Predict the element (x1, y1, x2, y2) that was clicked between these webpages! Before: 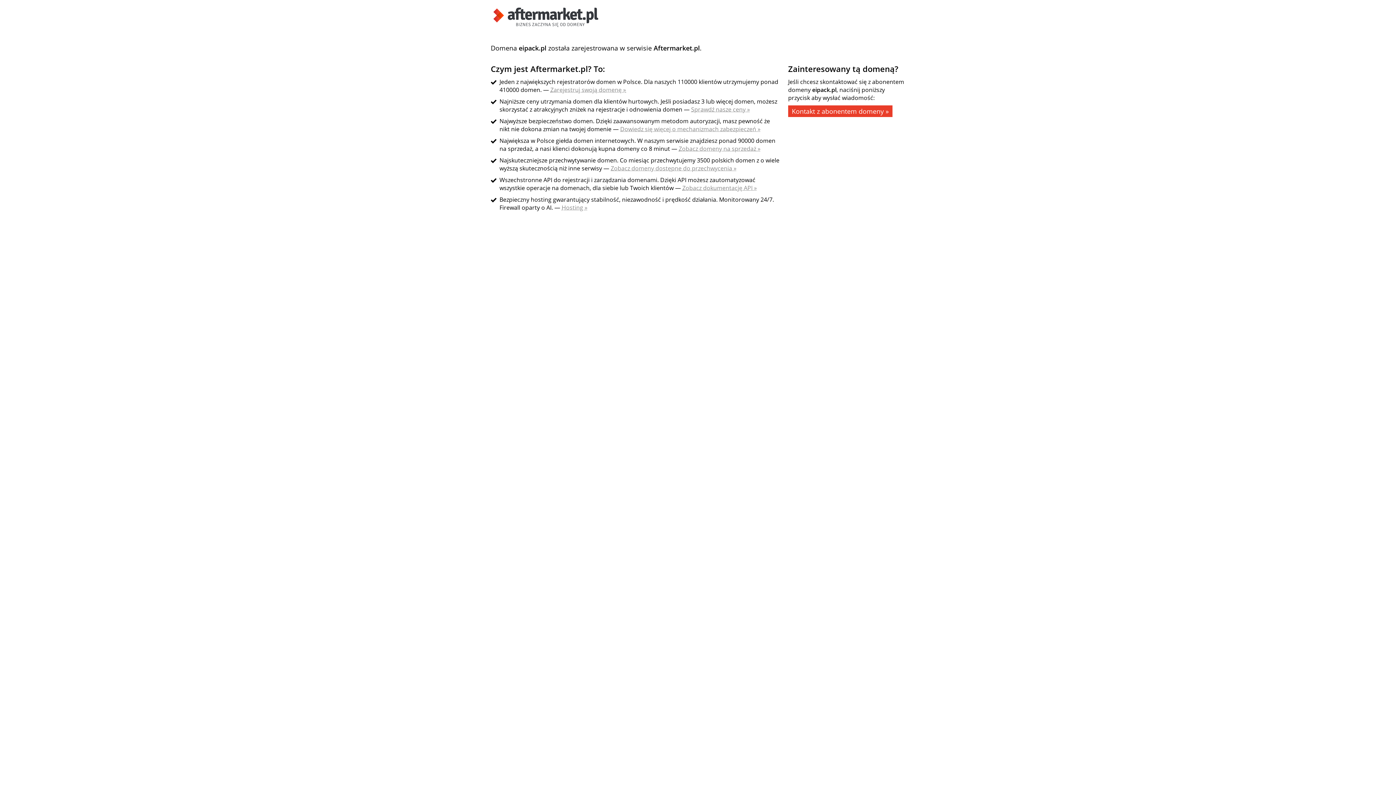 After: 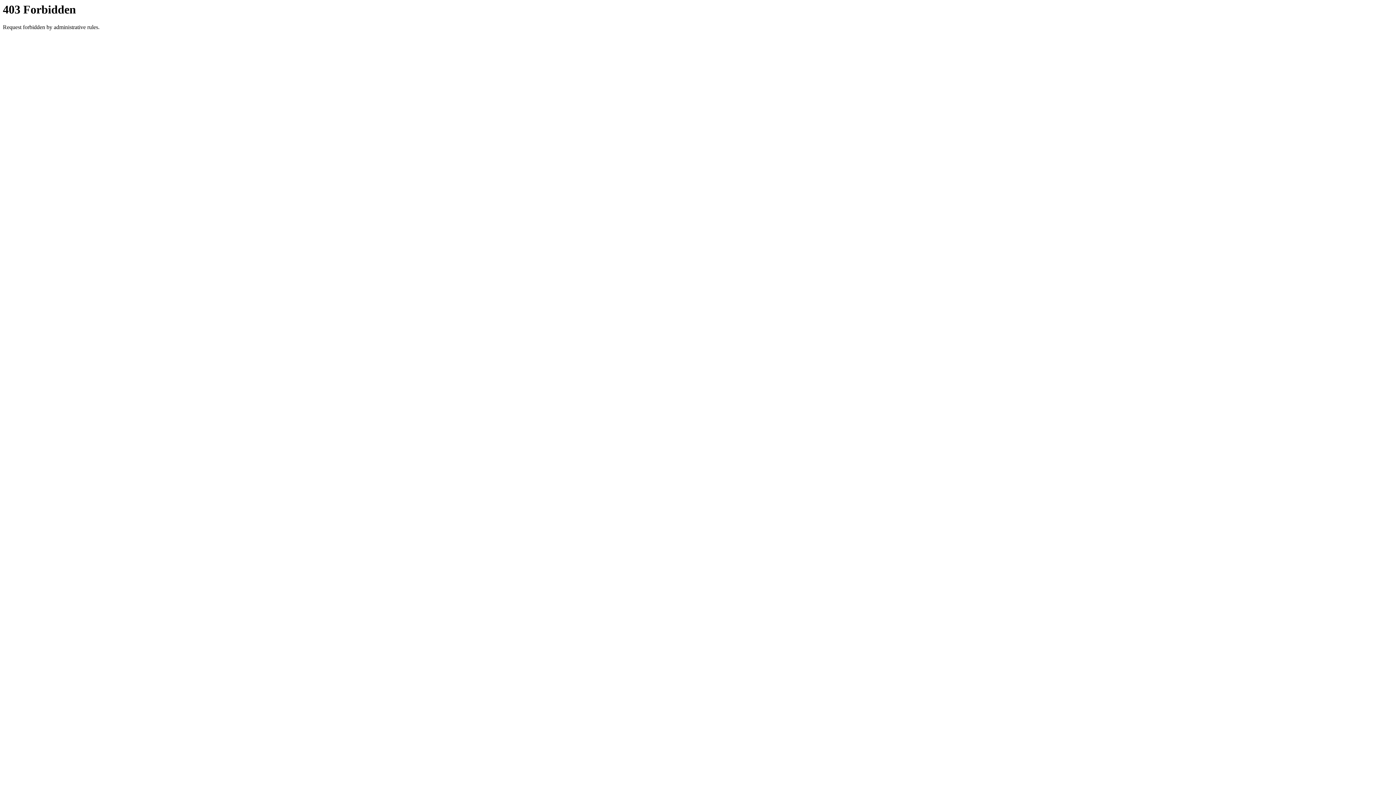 Action: label: Kontakt z abonentem domeny » bbox: (788, 105, 892, 117)